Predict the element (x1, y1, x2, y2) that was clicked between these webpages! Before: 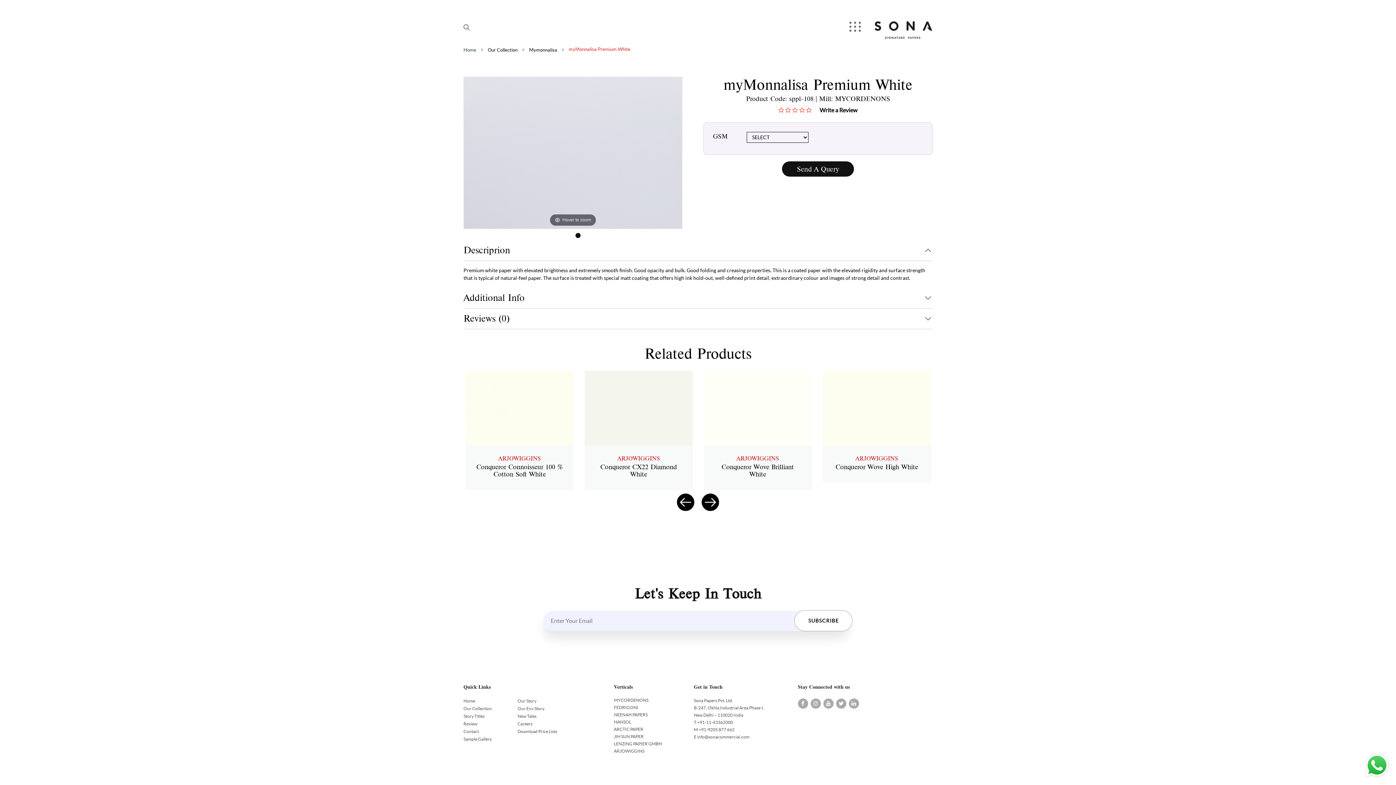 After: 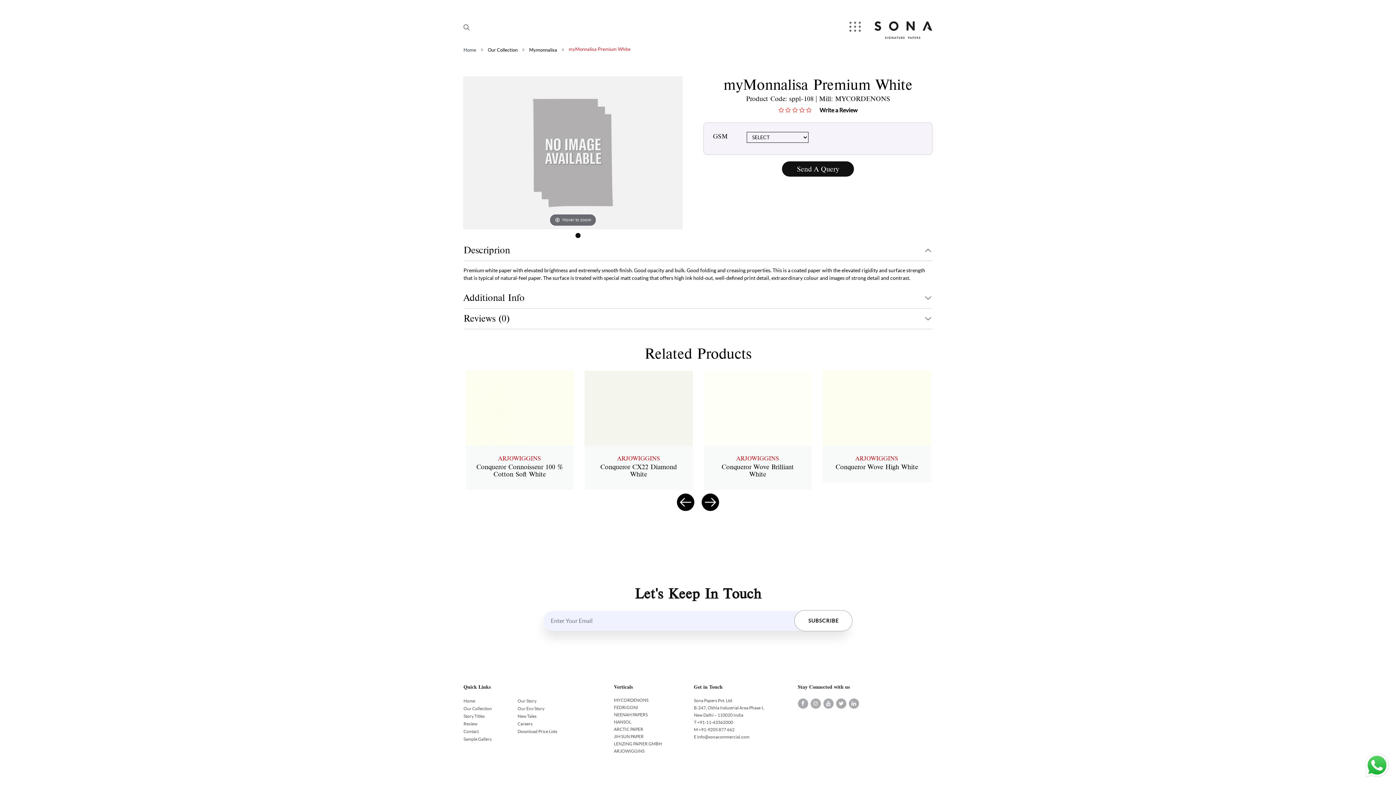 Action: bbox: (575, 232, 580, 238)